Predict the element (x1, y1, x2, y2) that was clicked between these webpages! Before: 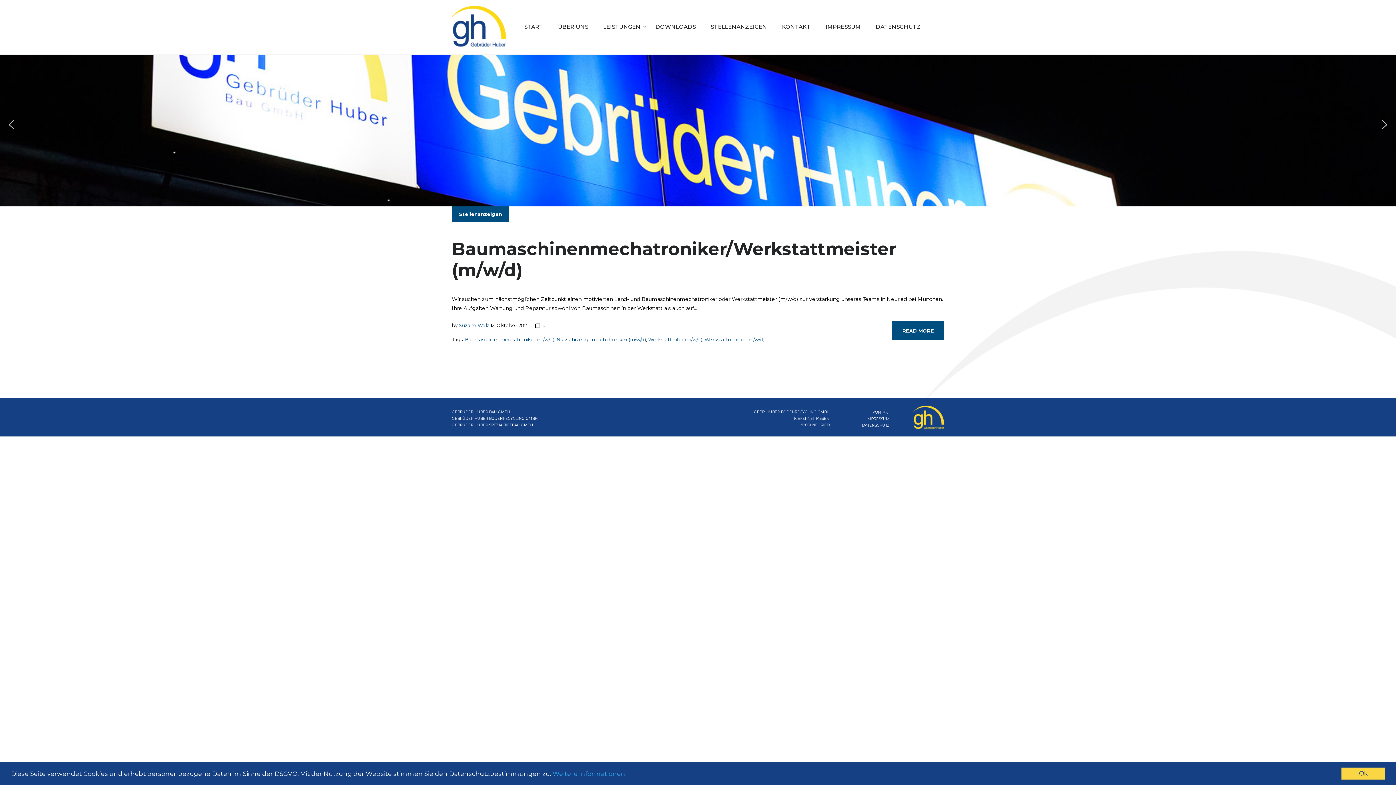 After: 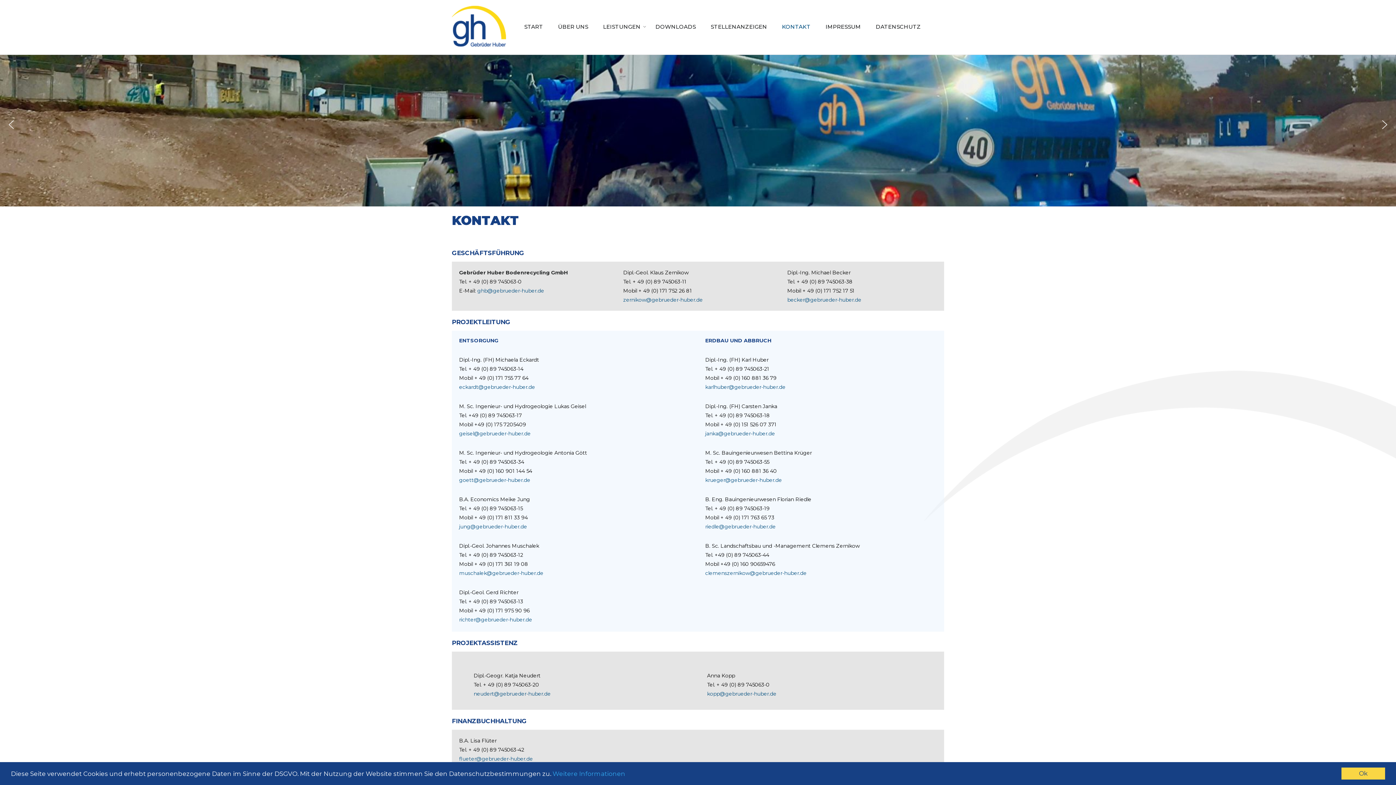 Action: bbox: (872, 410, 889, 414) label: KONTAKT